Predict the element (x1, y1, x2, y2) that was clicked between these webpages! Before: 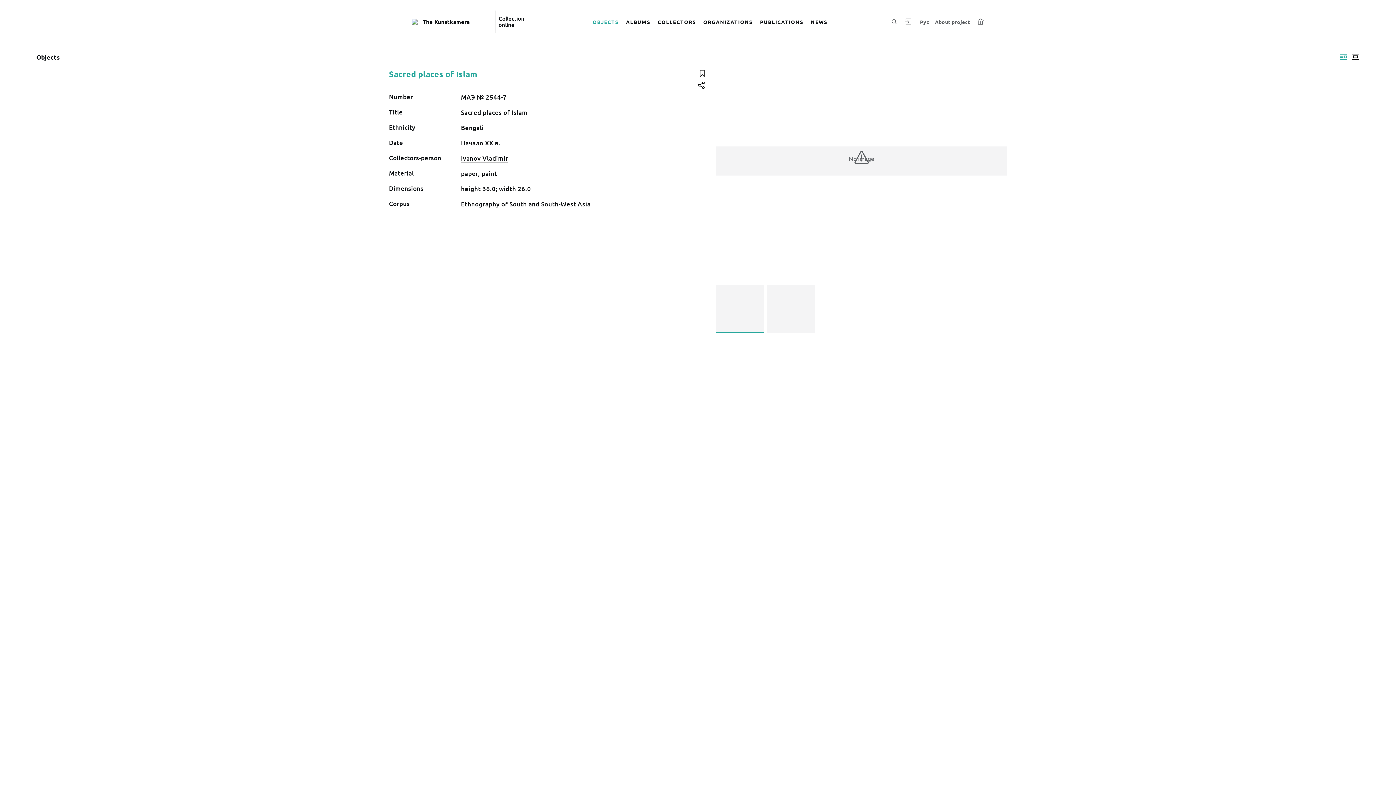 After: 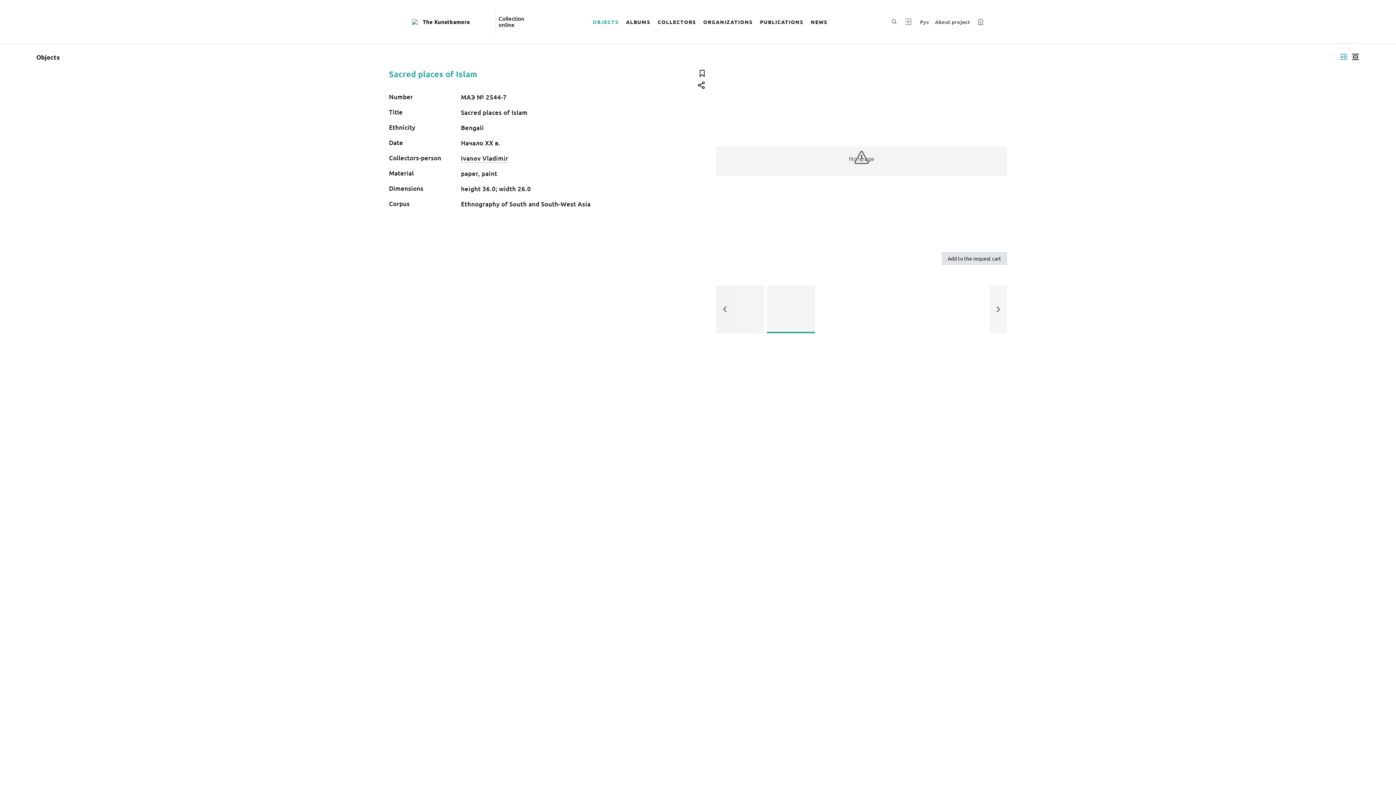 Action: bbox: (767, 285, 815, 333) label: No image